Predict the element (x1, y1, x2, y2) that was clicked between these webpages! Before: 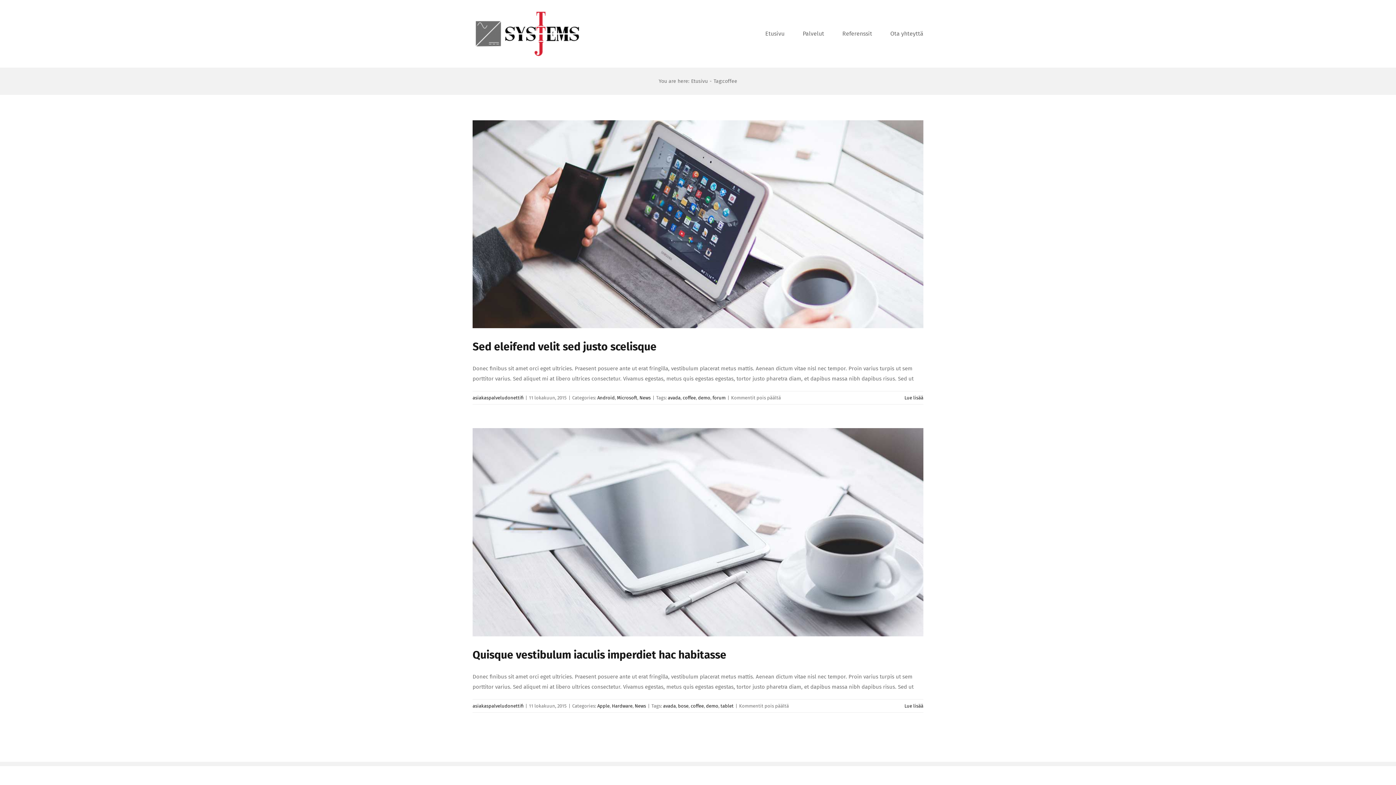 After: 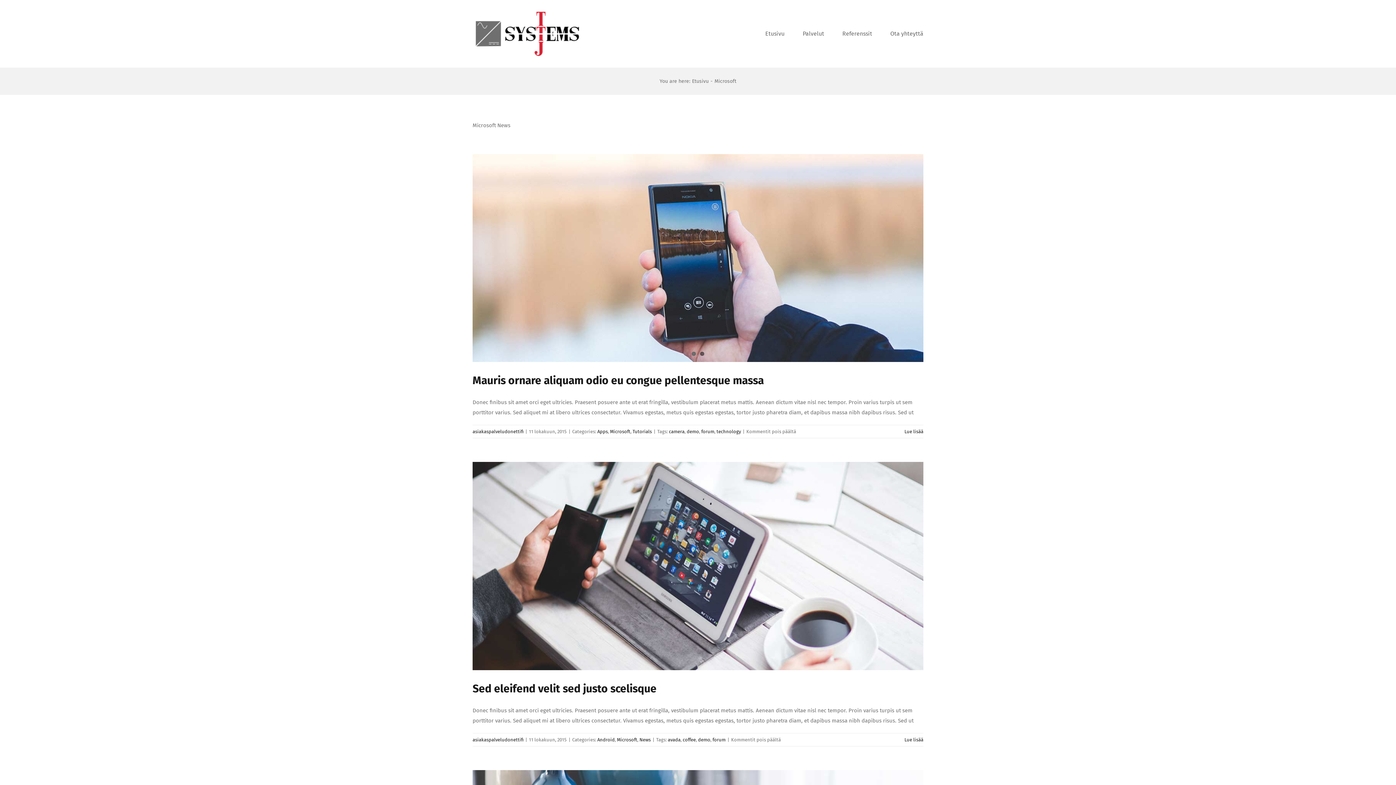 Action: bbox: (617, 395, 637, 400) label: Microsoft